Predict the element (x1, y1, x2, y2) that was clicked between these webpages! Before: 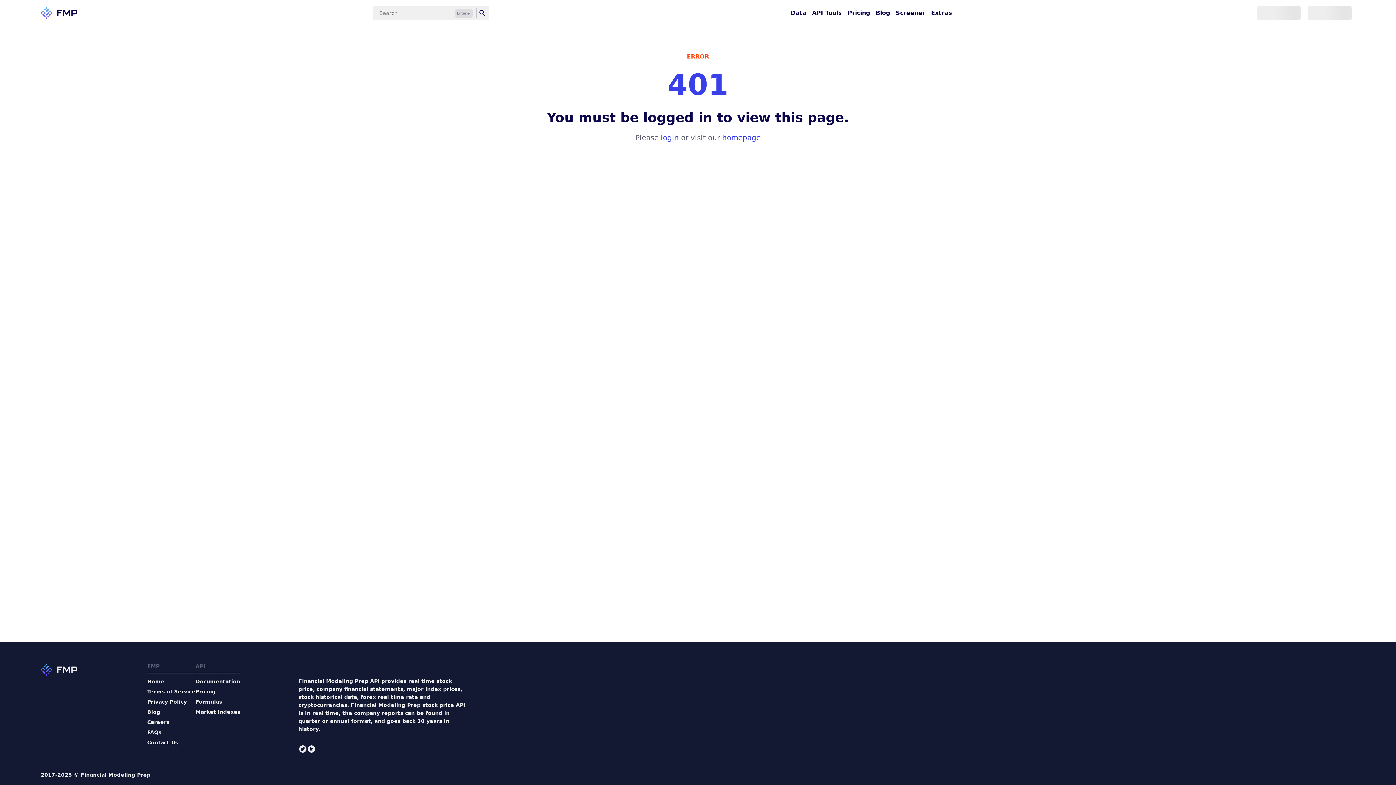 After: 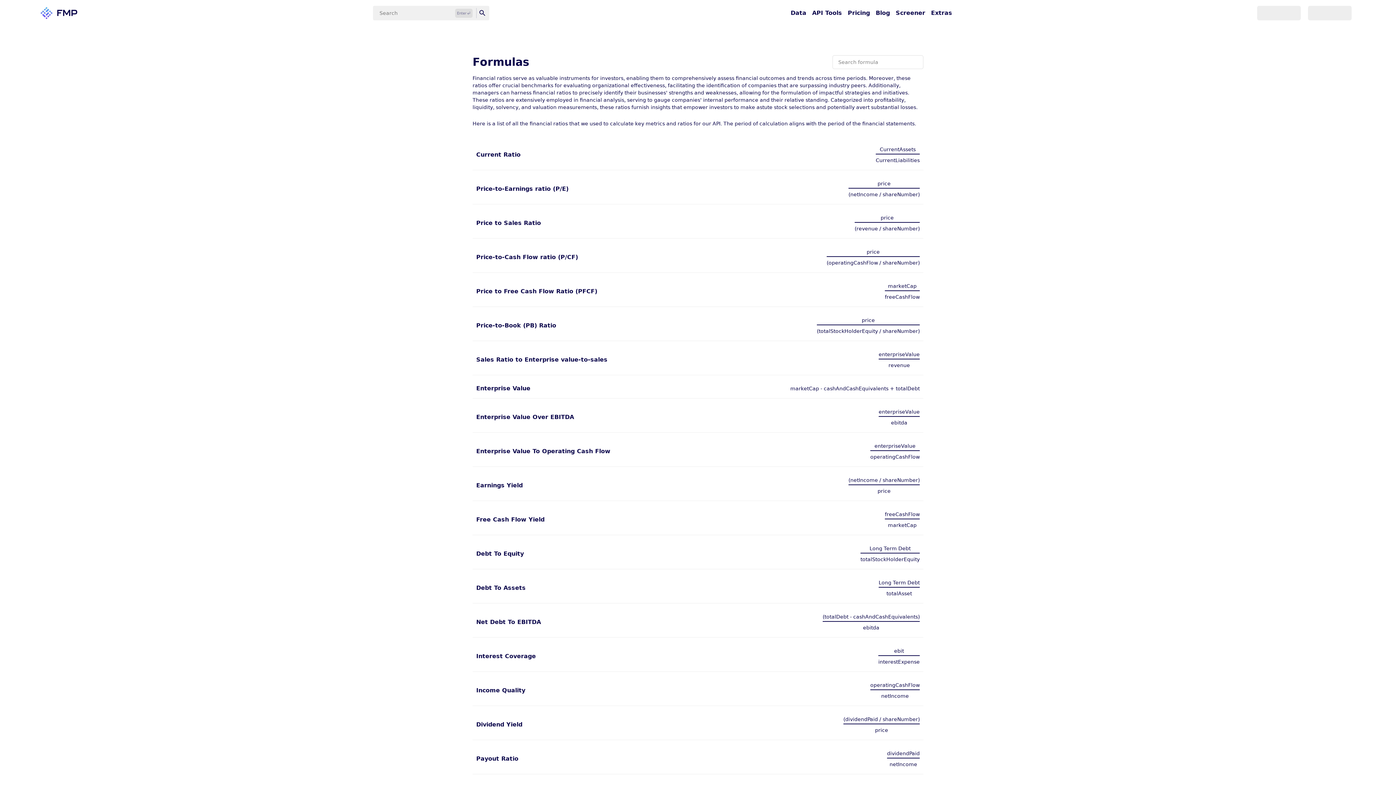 Action: bbox: (195, 698, 240, 705) label: Formulas